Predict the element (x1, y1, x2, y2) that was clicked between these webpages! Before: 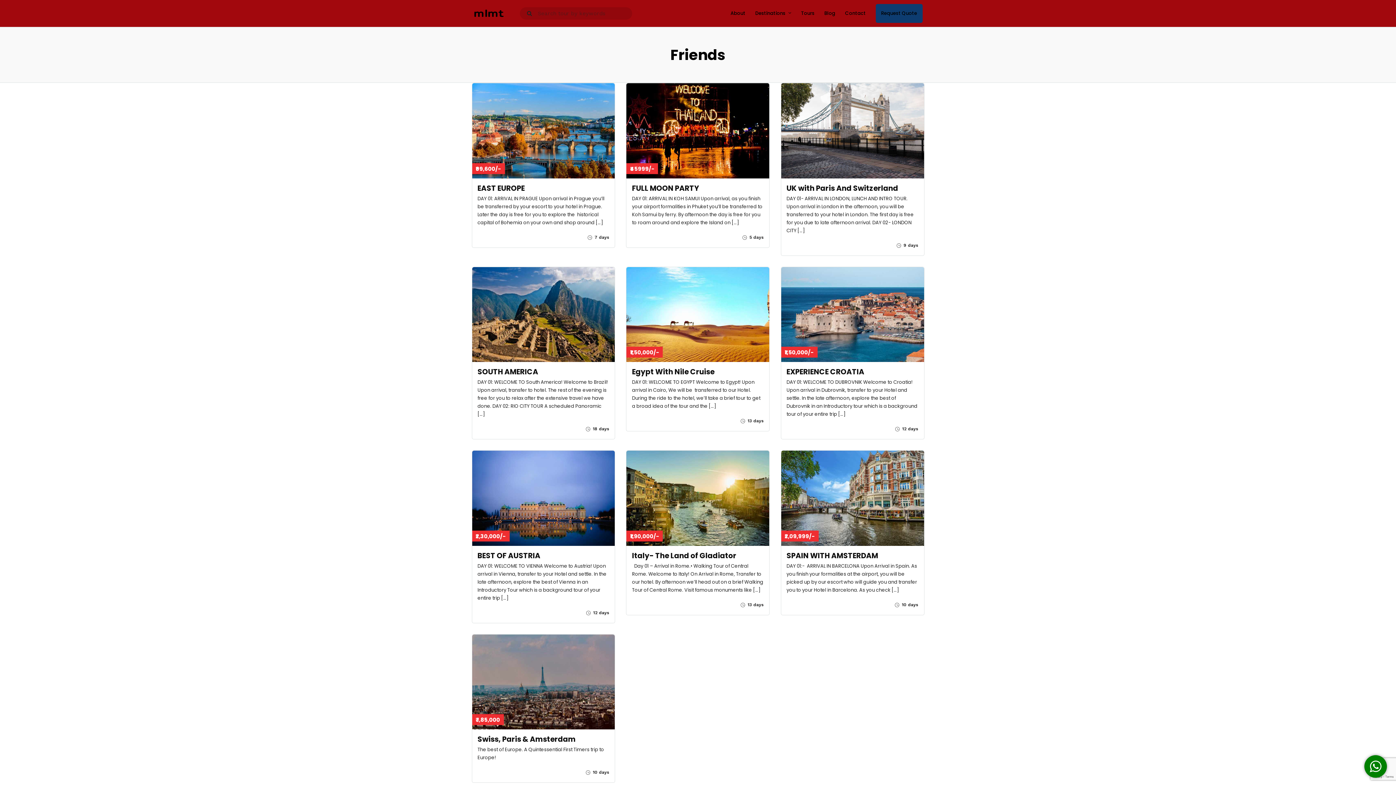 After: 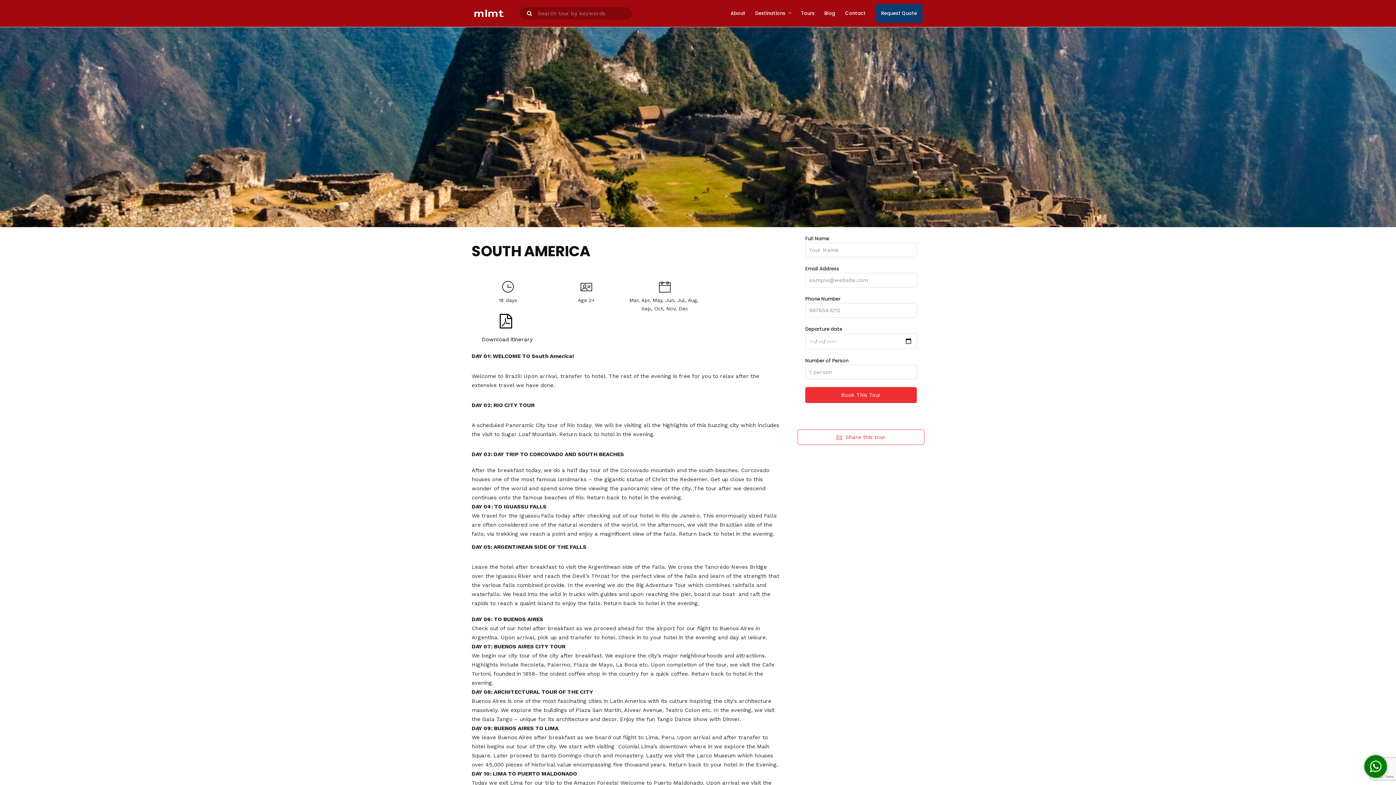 Action: bbox: (477, 366, 609, 377) label: SOUTH AMERICA